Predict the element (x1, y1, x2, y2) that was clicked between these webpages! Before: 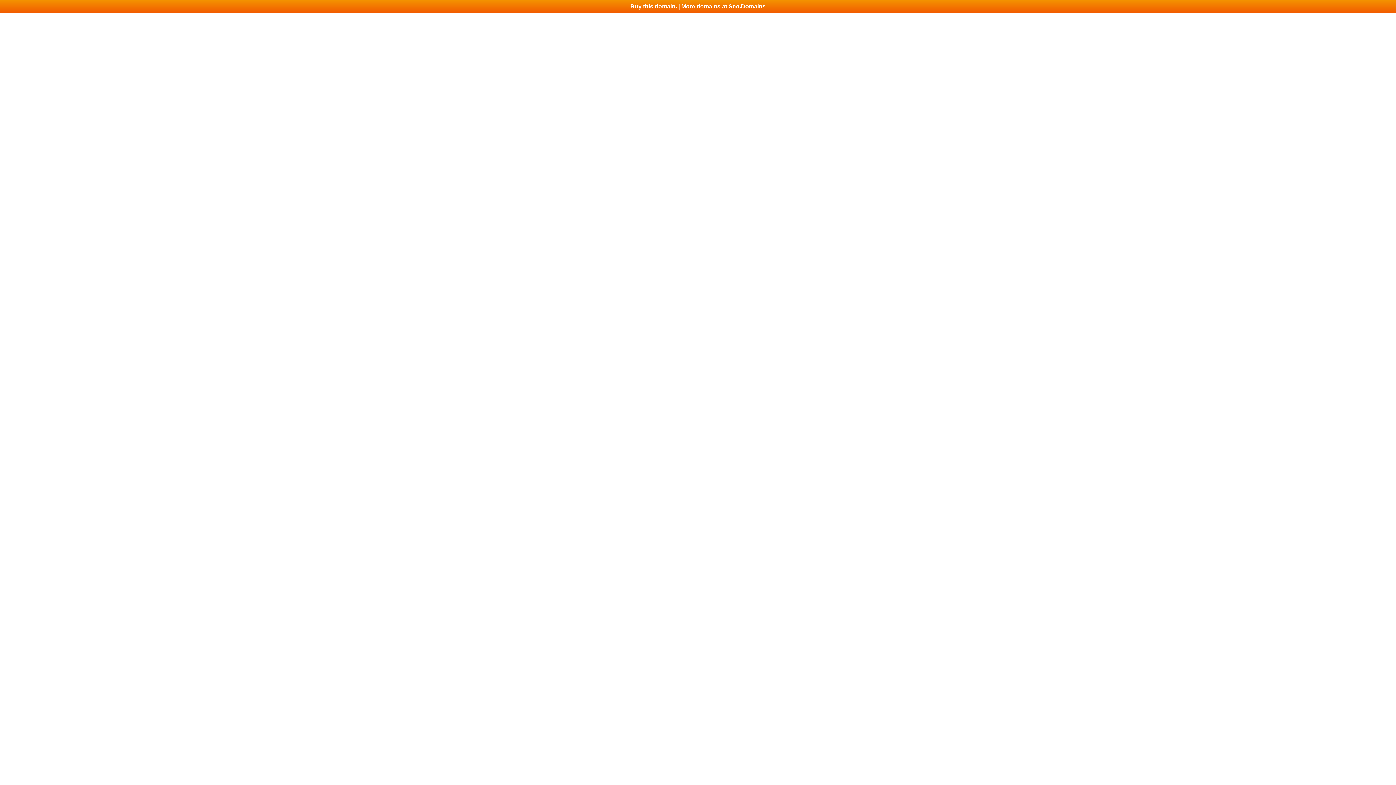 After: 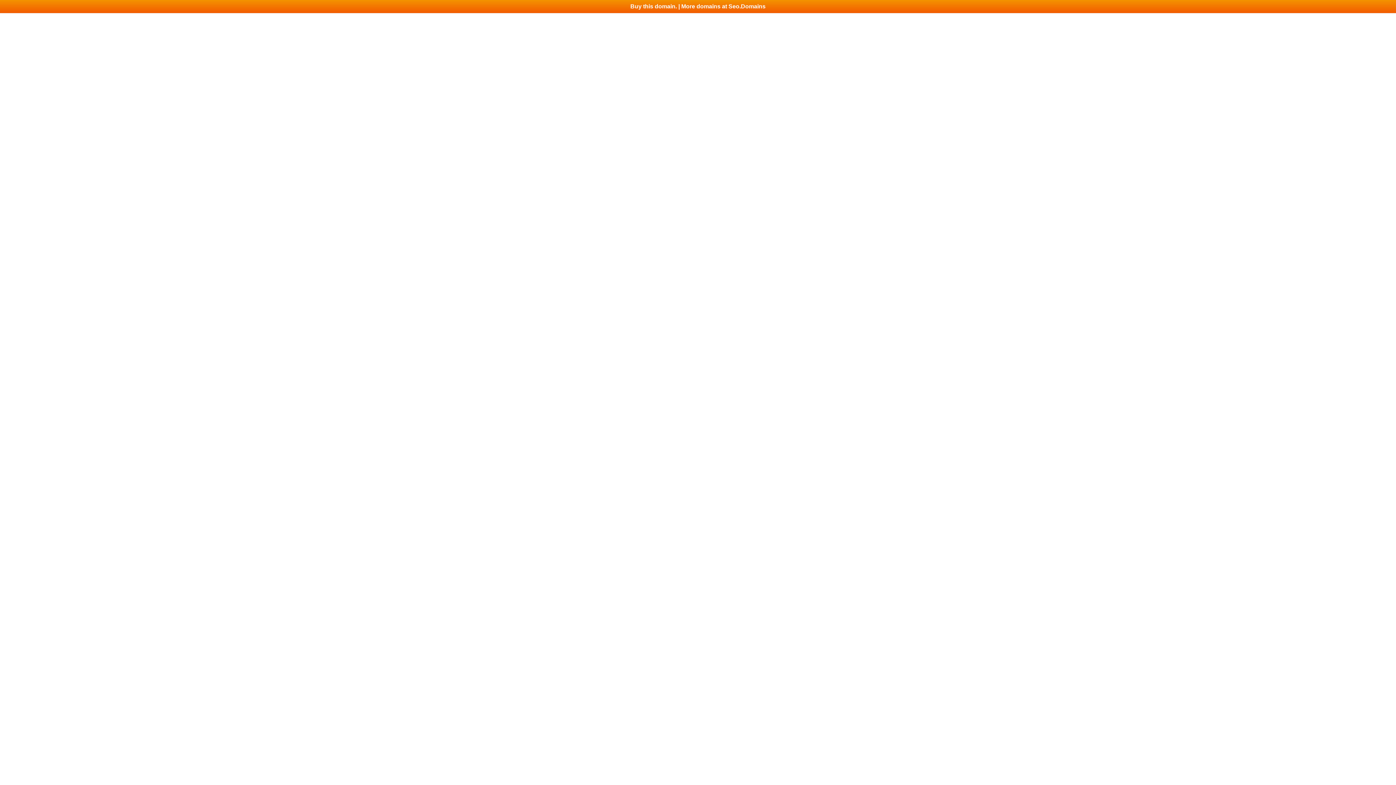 Action: label: Buy this domain. | More domains at Seo.Domains bbox: (0, 0, 1396, 13)